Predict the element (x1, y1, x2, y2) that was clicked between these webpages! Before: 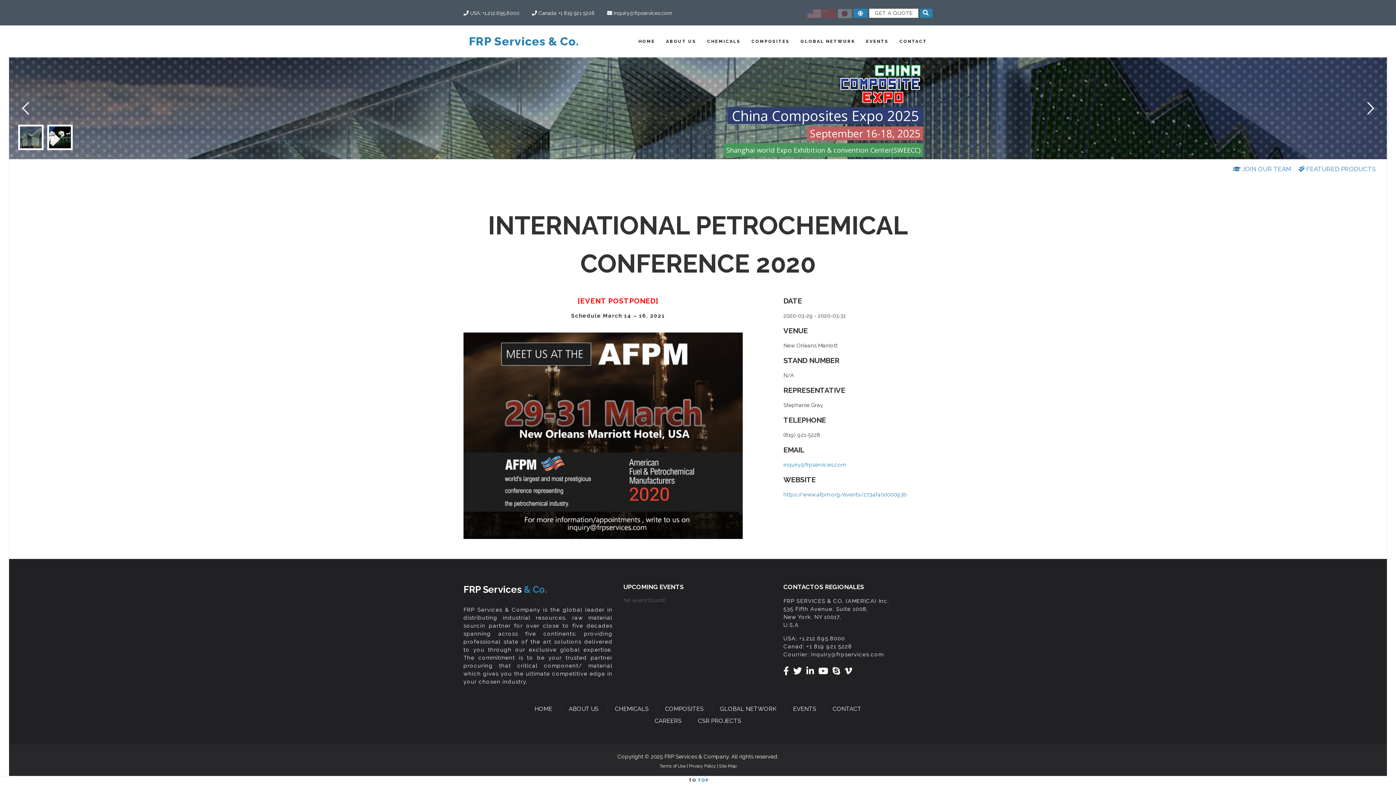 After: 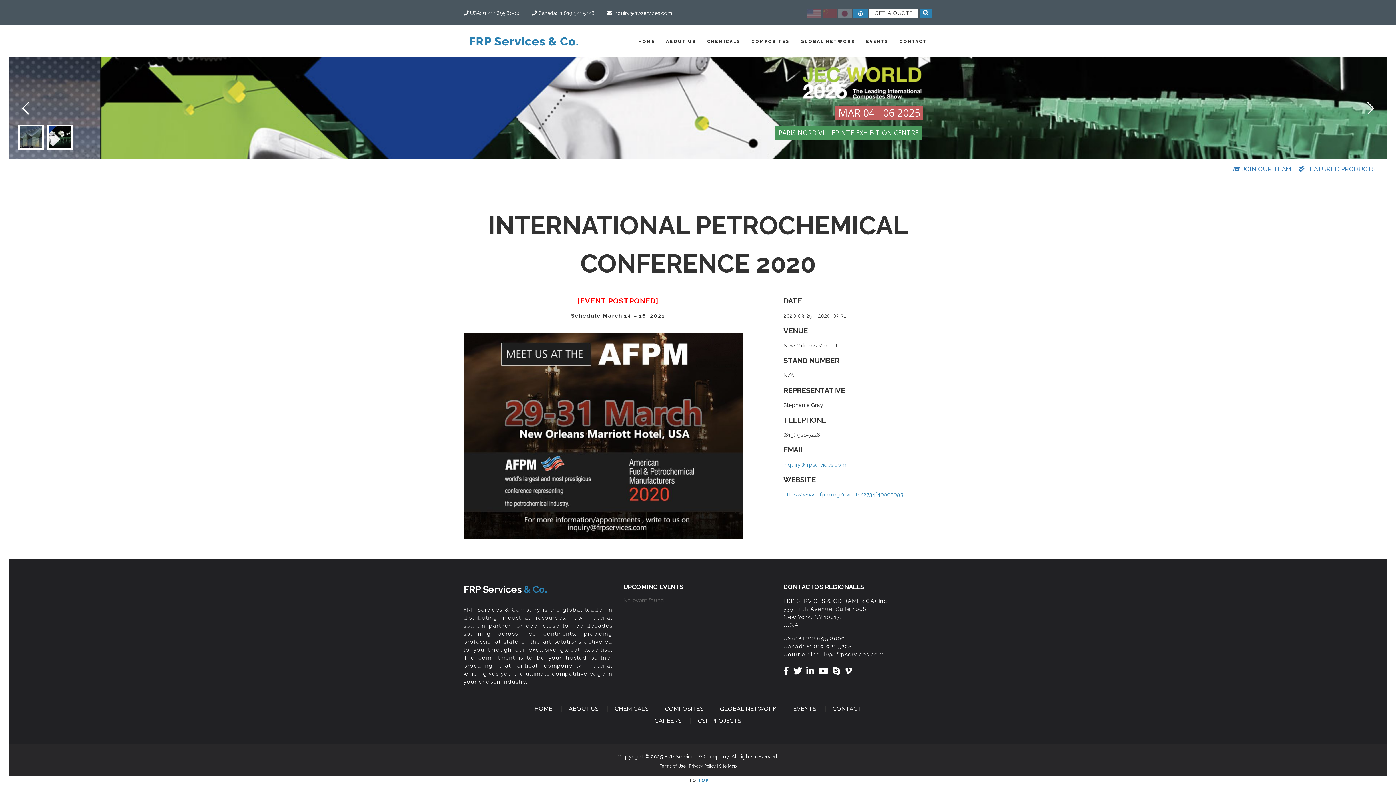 Action: bbox: (607, 5, 672, 14) label:  inquiry@frpservices.com